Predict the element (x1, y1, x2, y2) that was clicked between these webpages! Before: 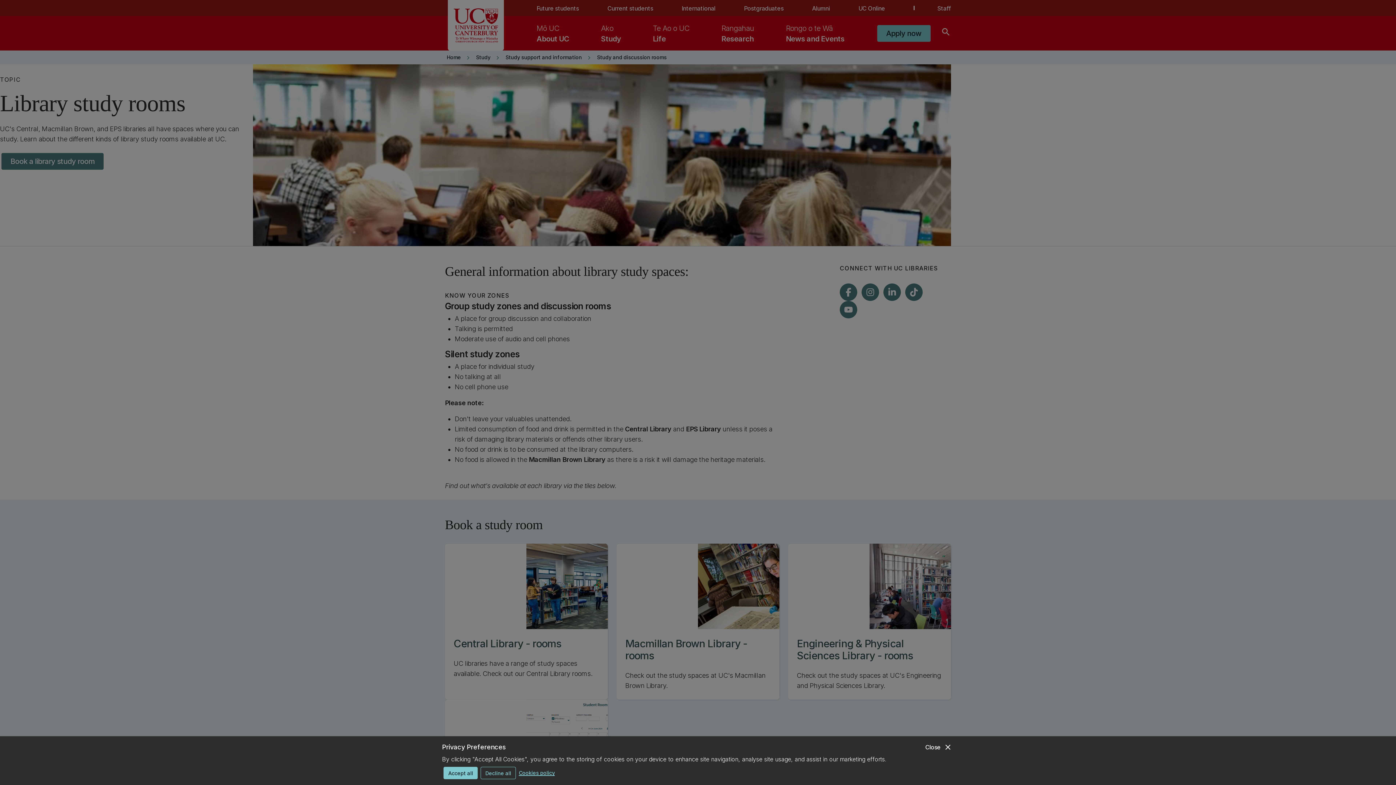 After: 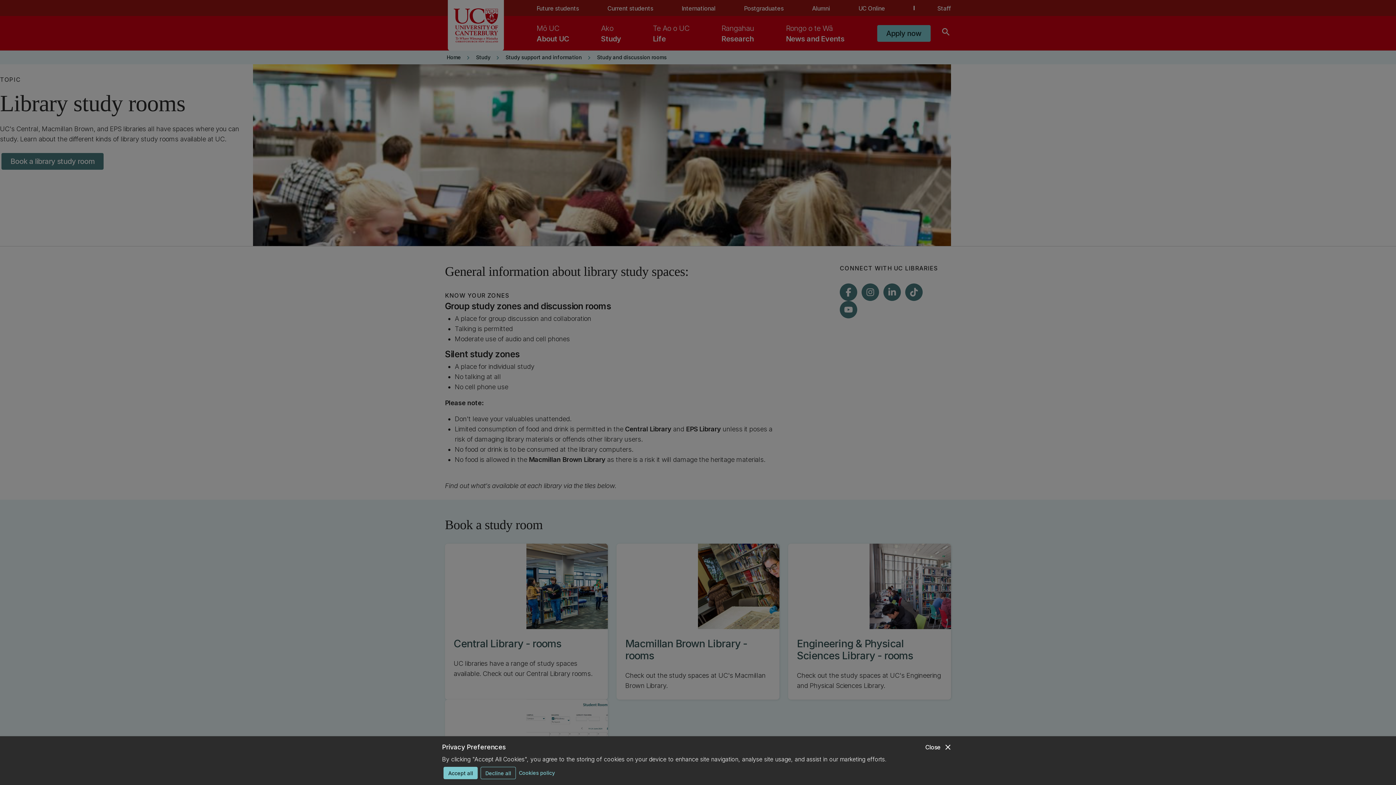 Action: label: Cookies policy bbox: (518, 767, 554, 778)